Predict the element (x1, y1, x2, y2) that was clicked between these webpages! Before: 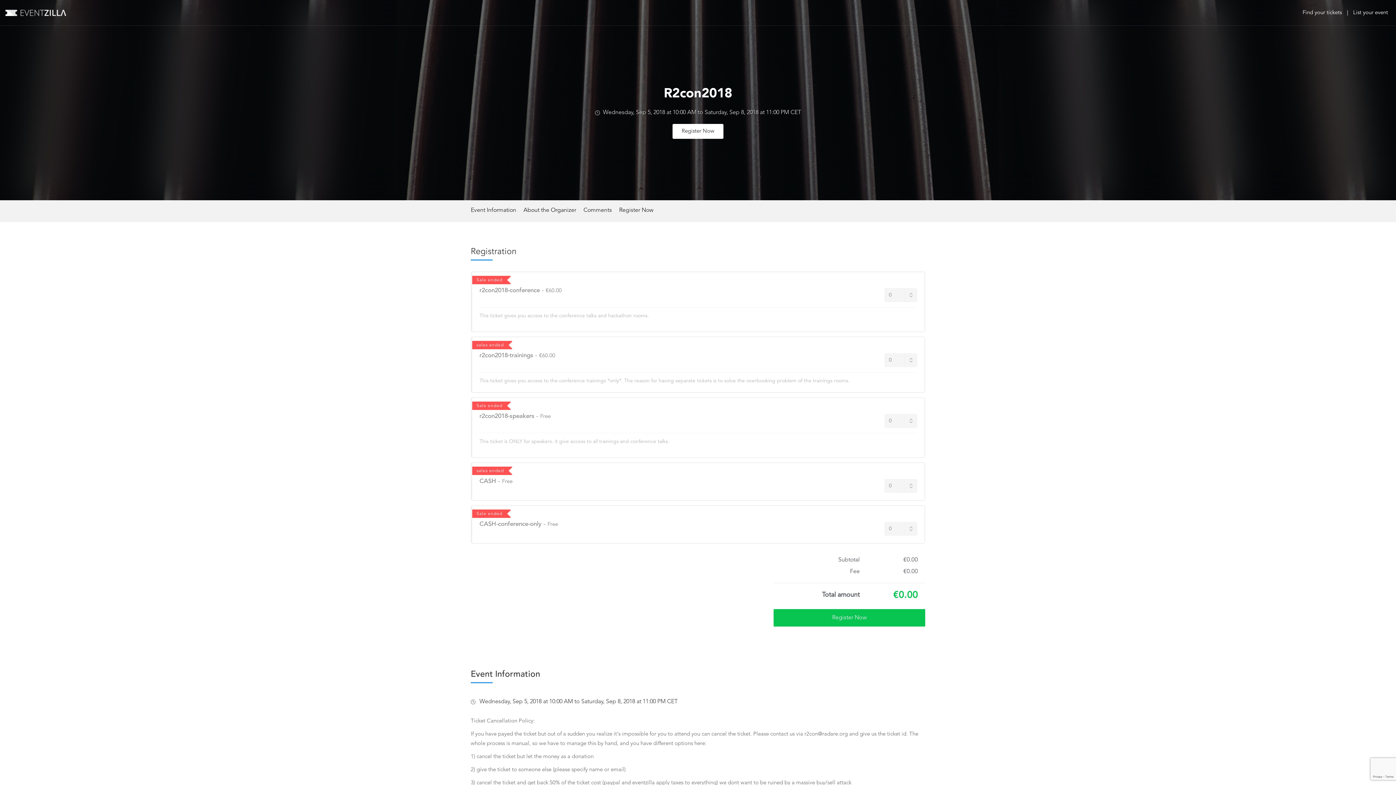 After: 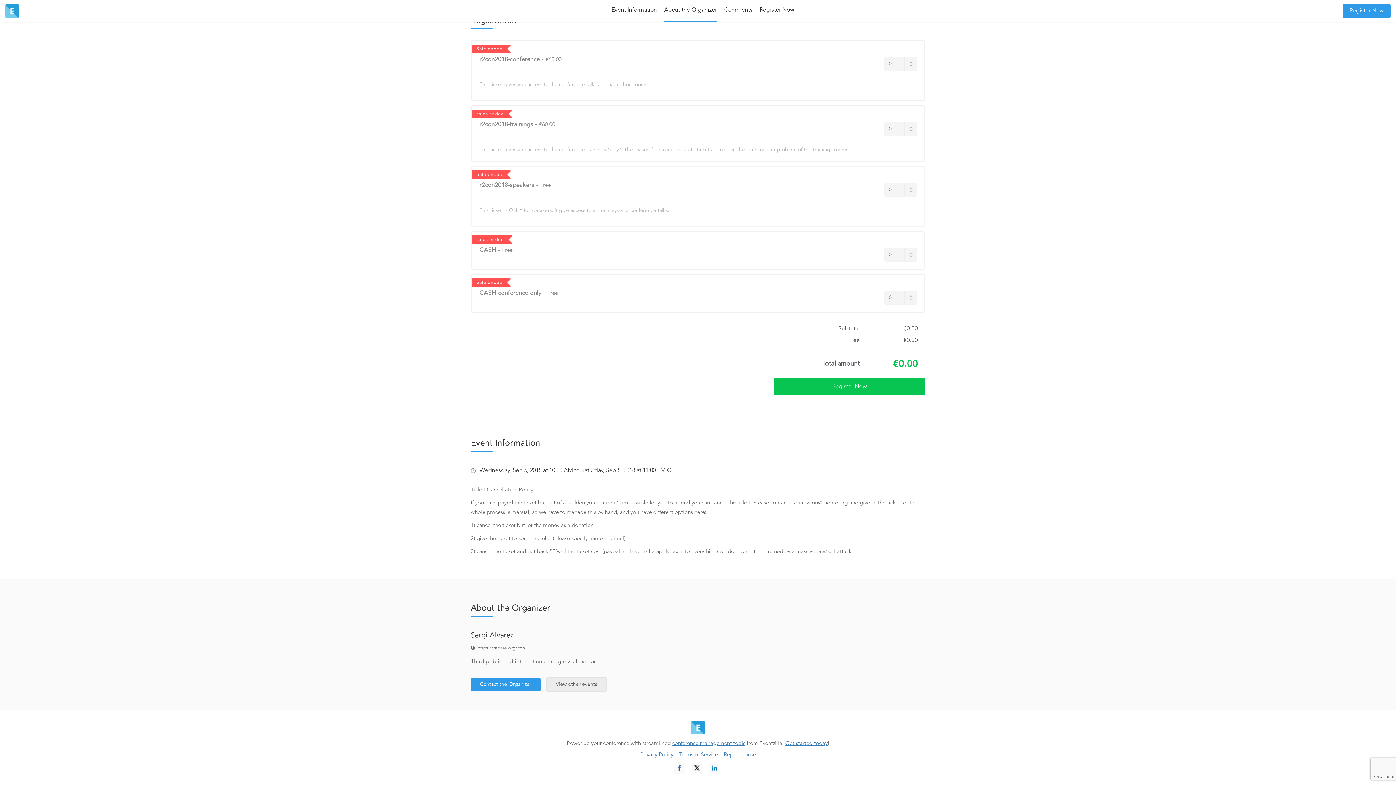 Action: bbox: (523, 200, 576, 221) label: About the Organizer